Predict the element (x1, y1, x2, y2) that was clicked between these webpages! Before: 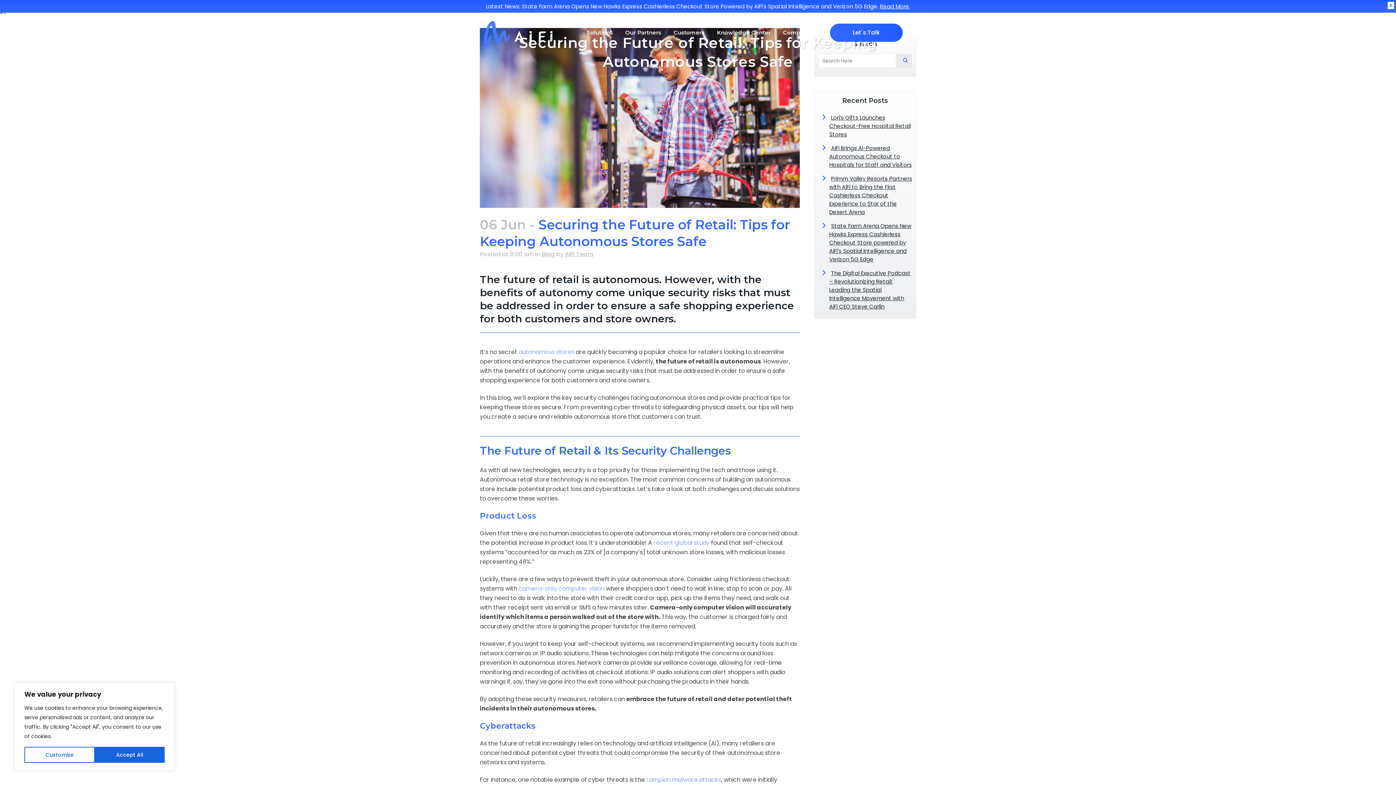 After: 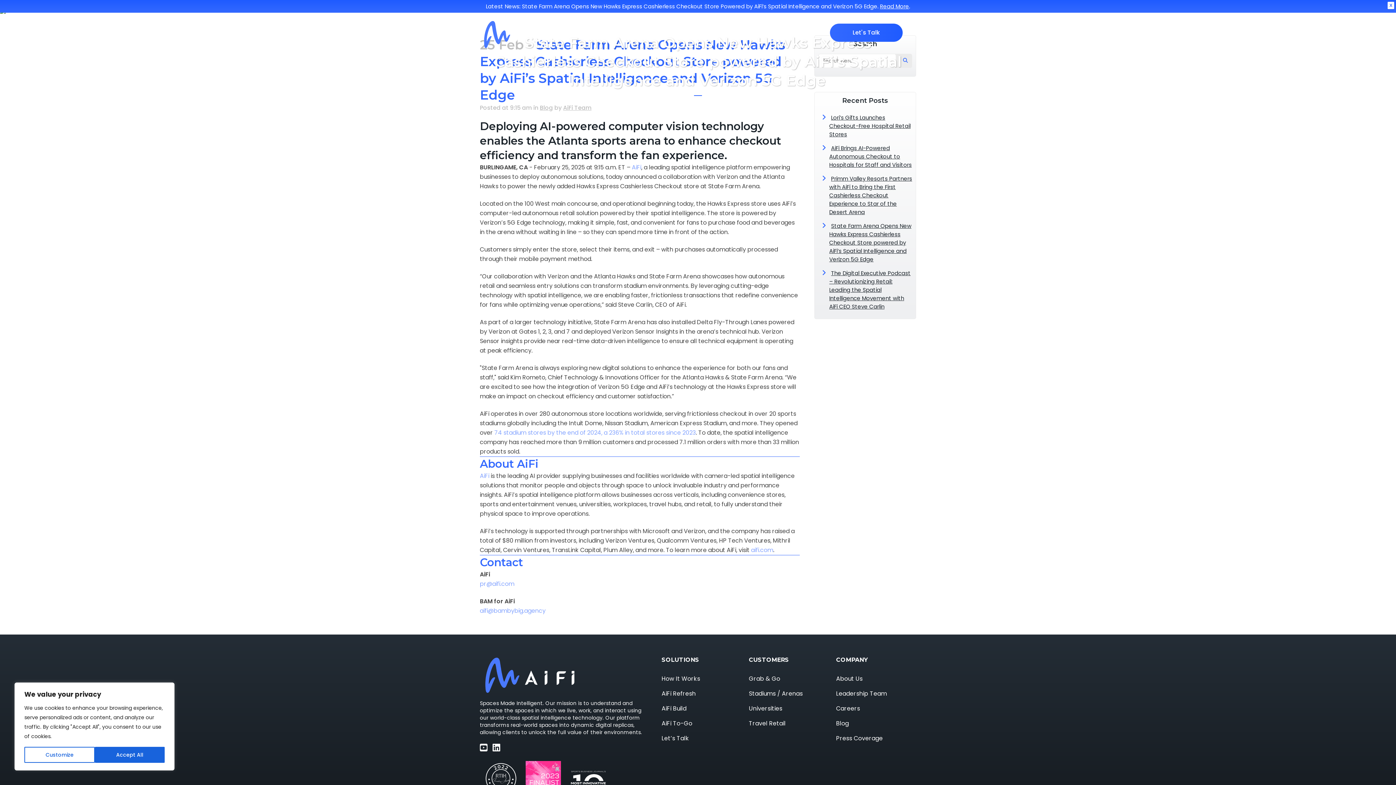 Action: label: State Farm Arena Opens New Hawks Express Cashierless Checkout Store powered by AiFi’s Spatial Intelligence and Verizon 5G Edge bbox: (829, 222, 911, 263)